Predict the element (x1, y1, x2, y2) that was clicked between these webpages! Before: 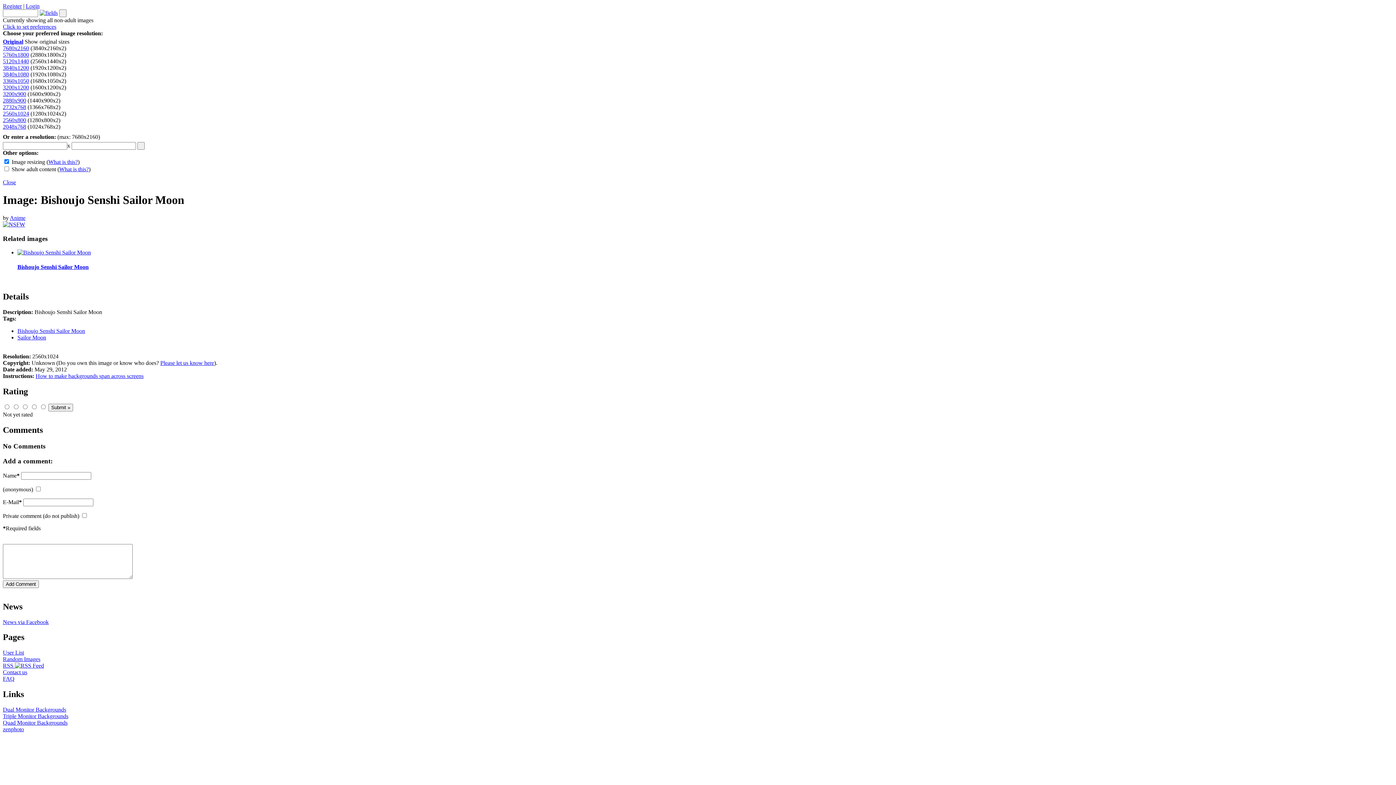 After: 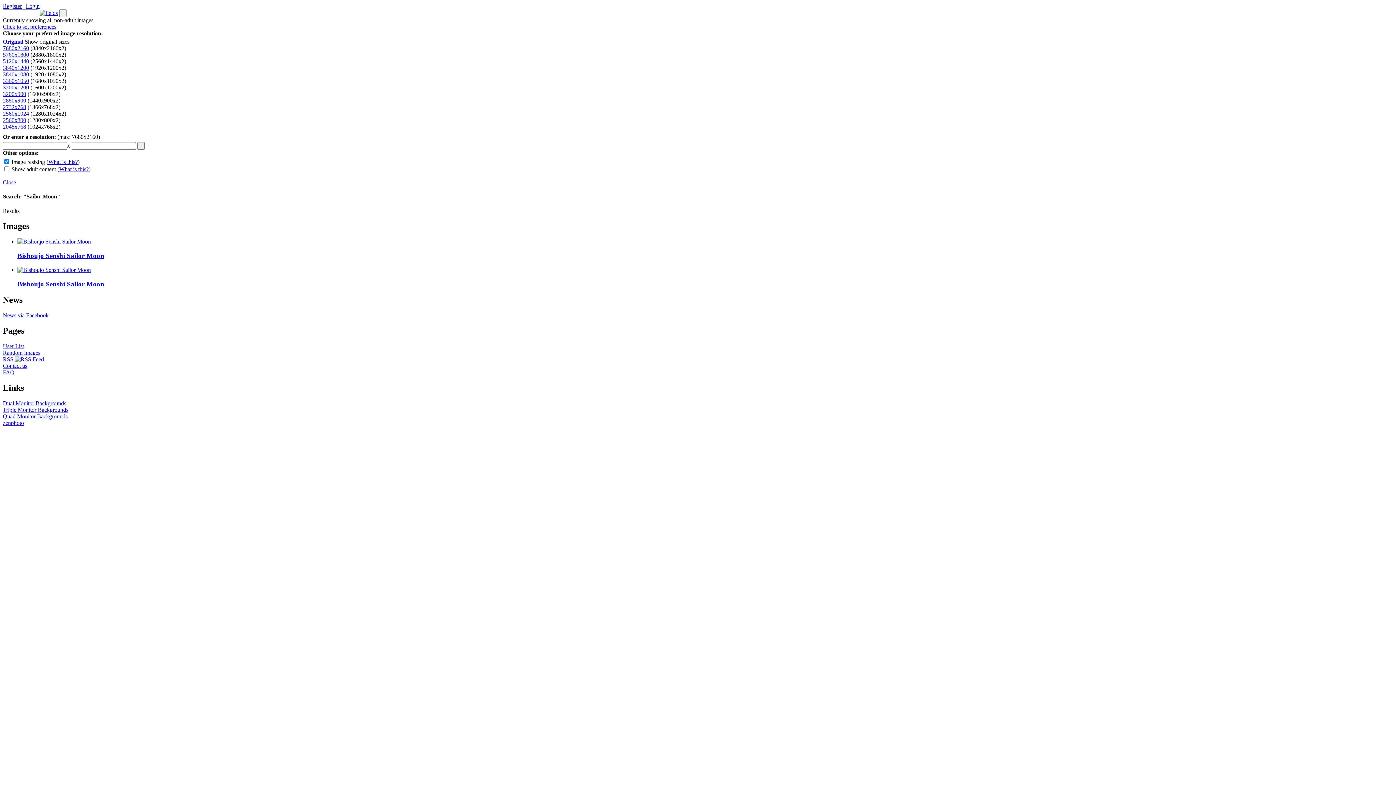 Action: bbox: (17, 334, 46, 340) label: Sailor Moon